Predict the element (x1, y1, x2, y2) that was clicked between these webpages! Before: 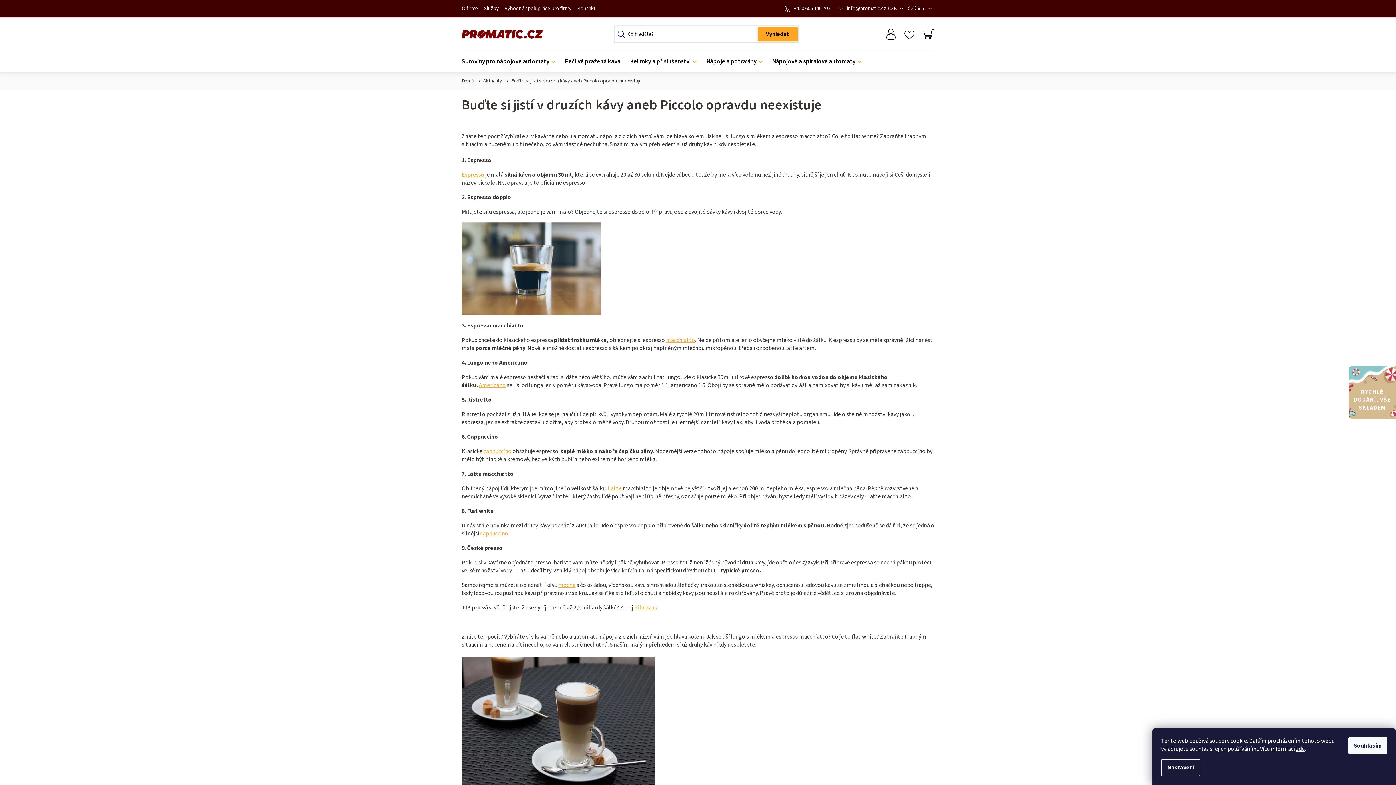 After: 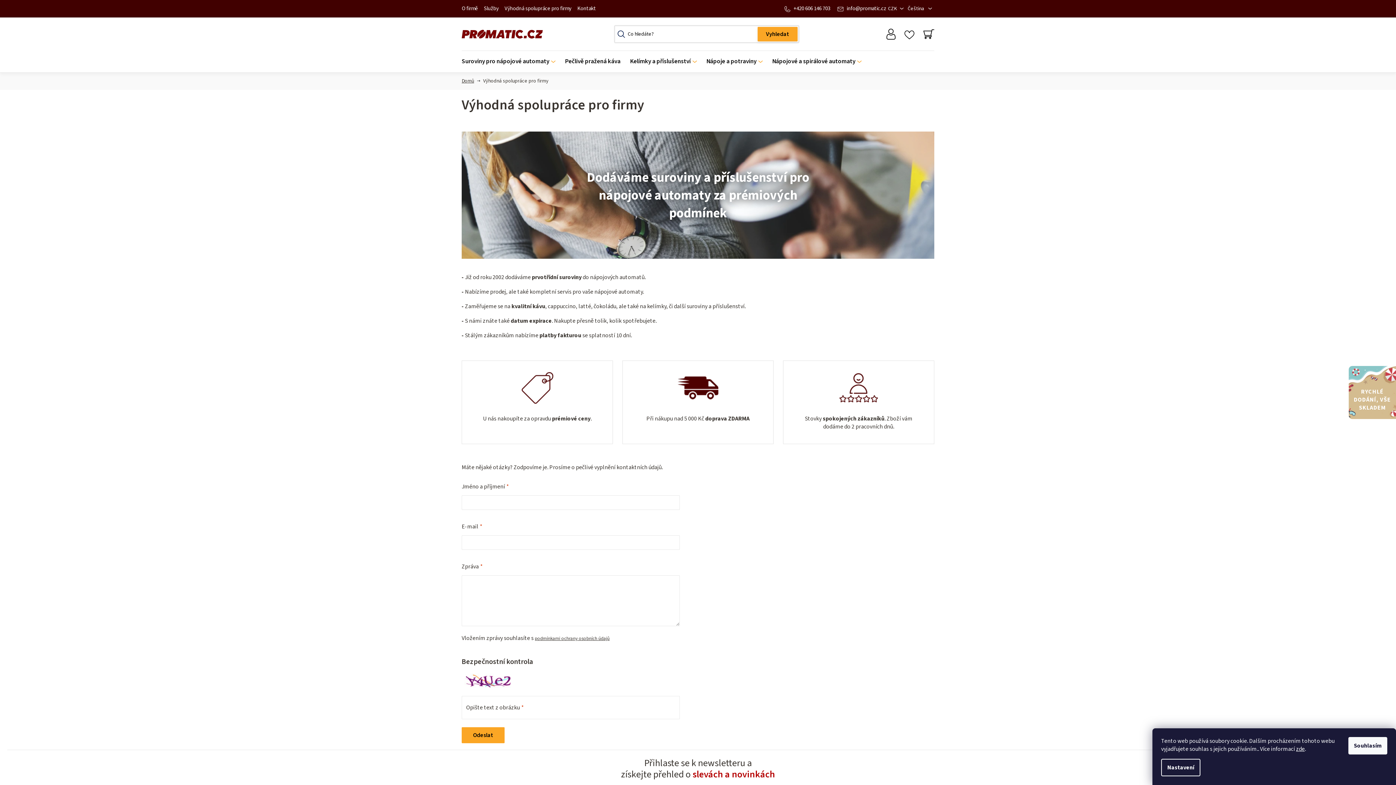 Action: bbox: (501, 4, 574, 13) label: Výhodná spolupráce pro firmy